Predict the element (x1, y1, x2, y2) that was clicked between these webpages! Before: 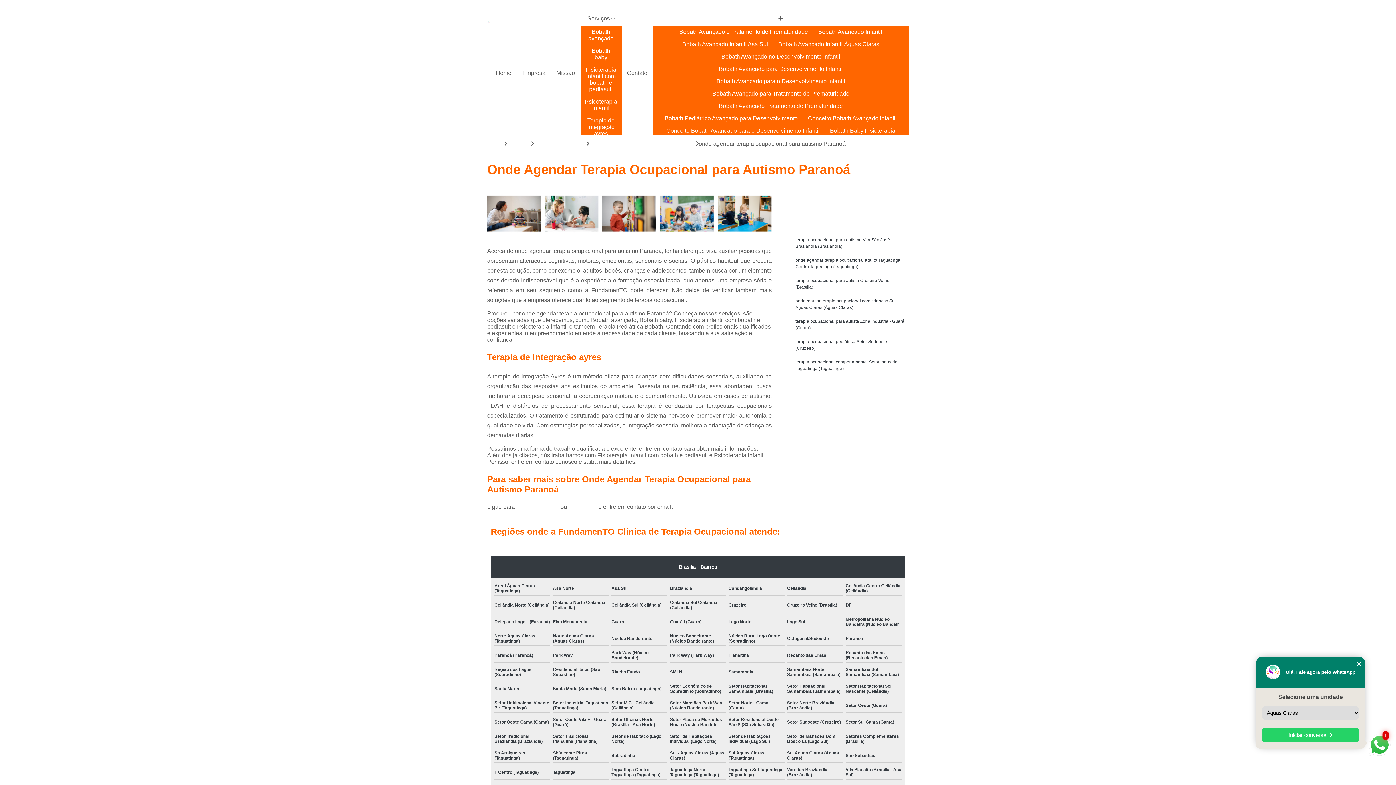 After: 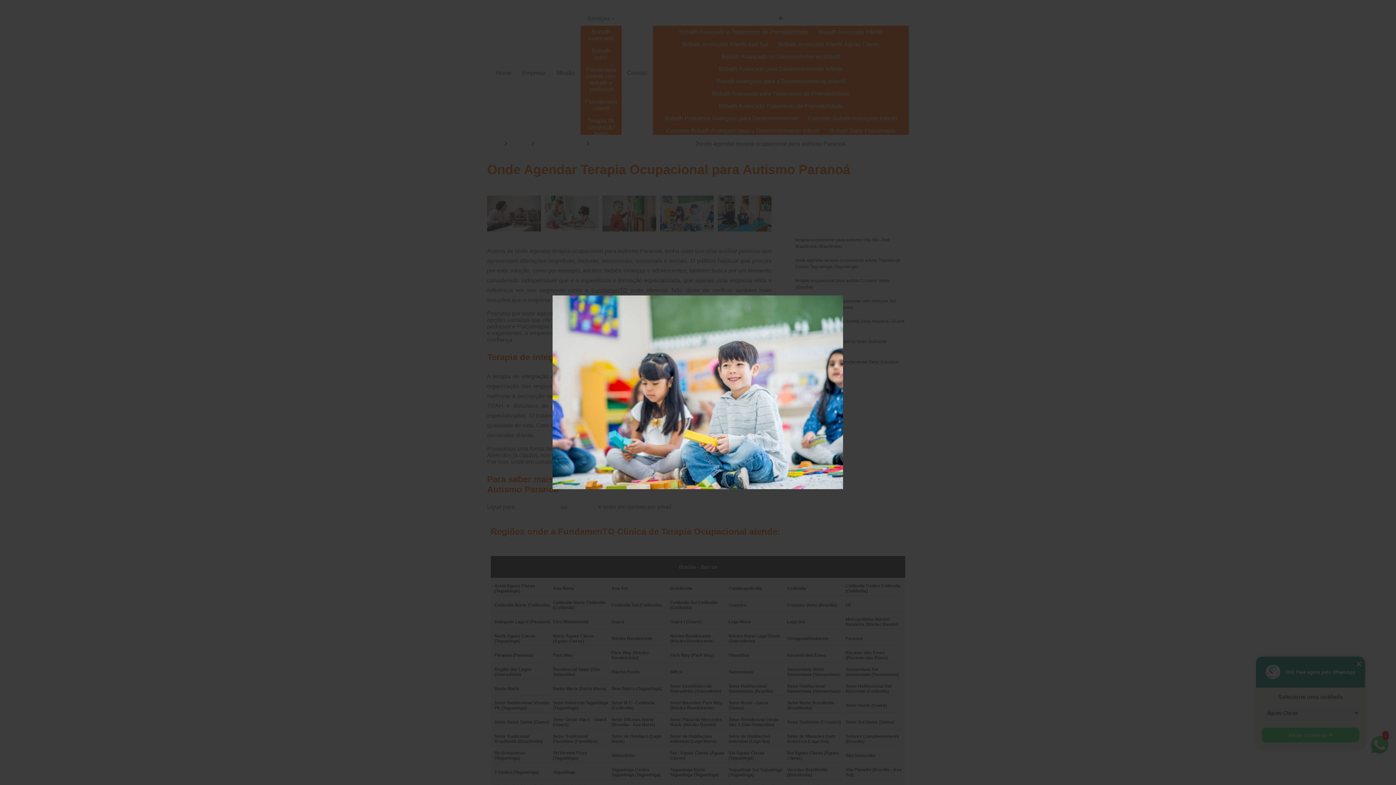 Action: bbox: (660, 186, 714, 240)